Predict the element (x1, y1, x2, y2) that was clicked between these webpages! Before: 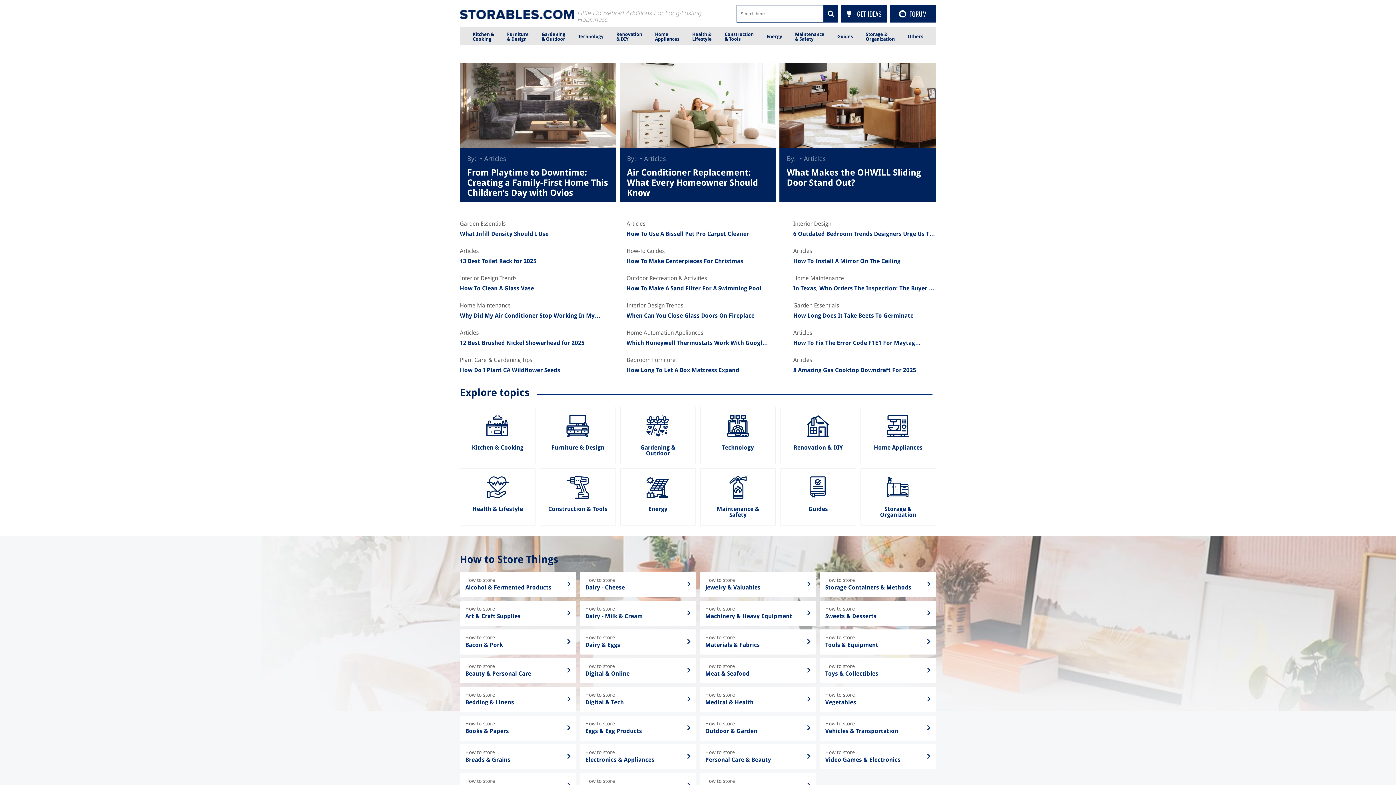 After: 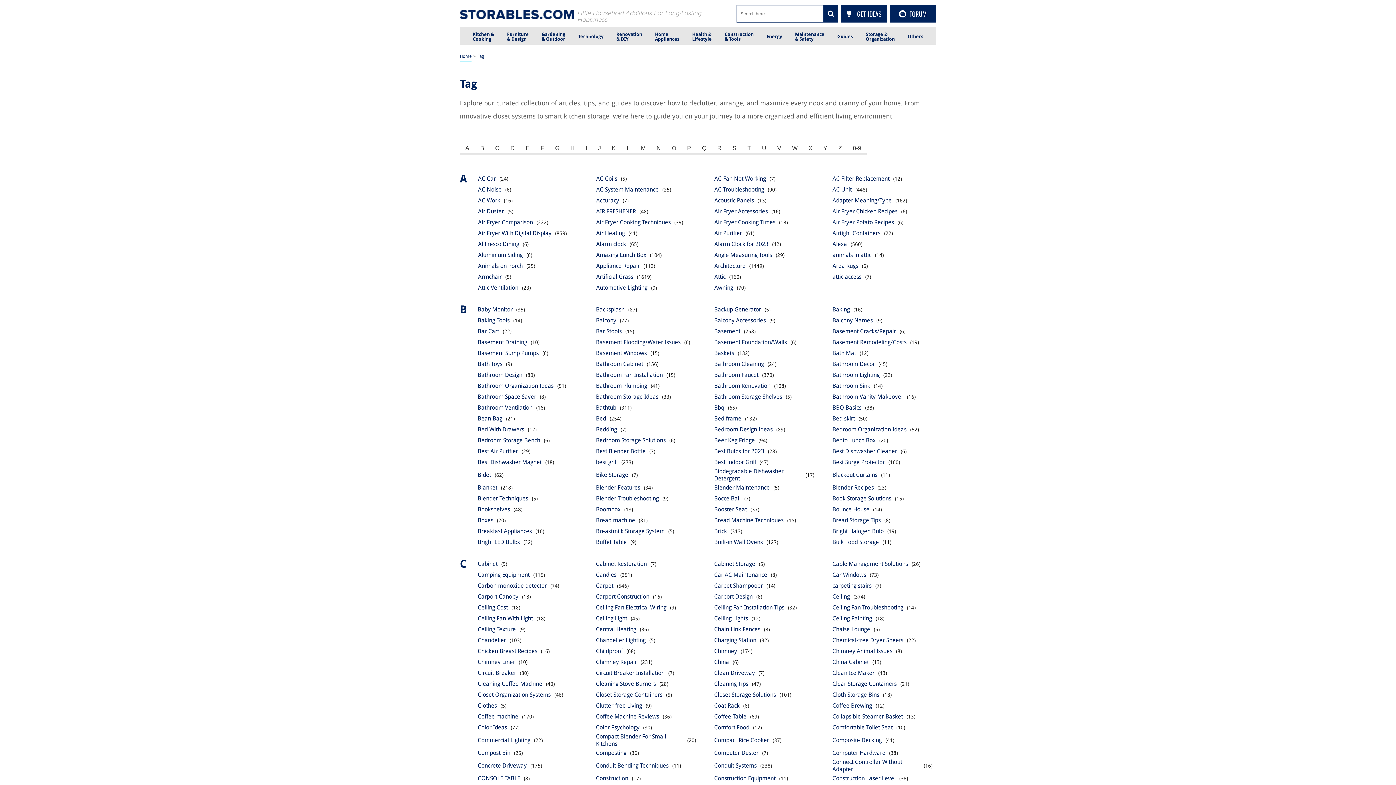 Action: bbox: (707, 414, 768, 450) label: Technology